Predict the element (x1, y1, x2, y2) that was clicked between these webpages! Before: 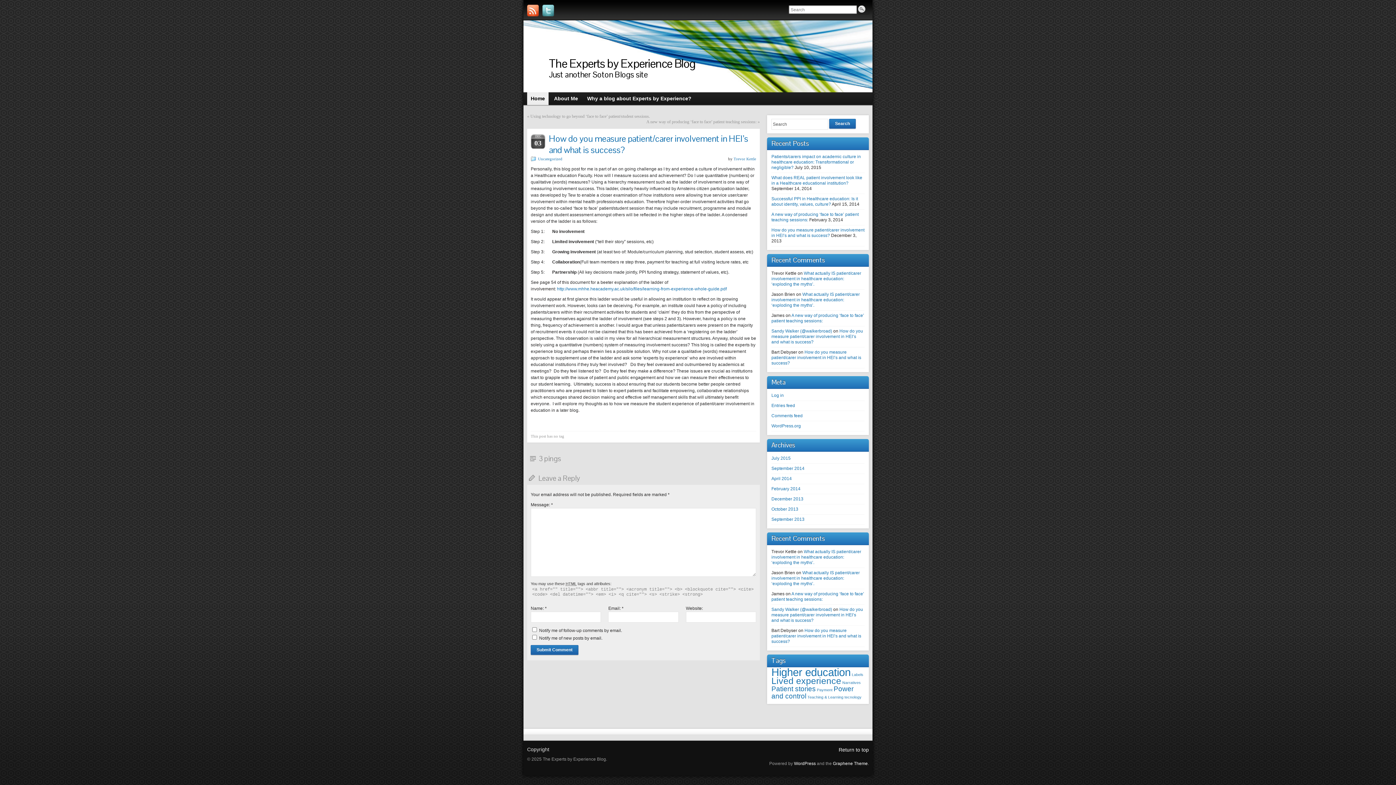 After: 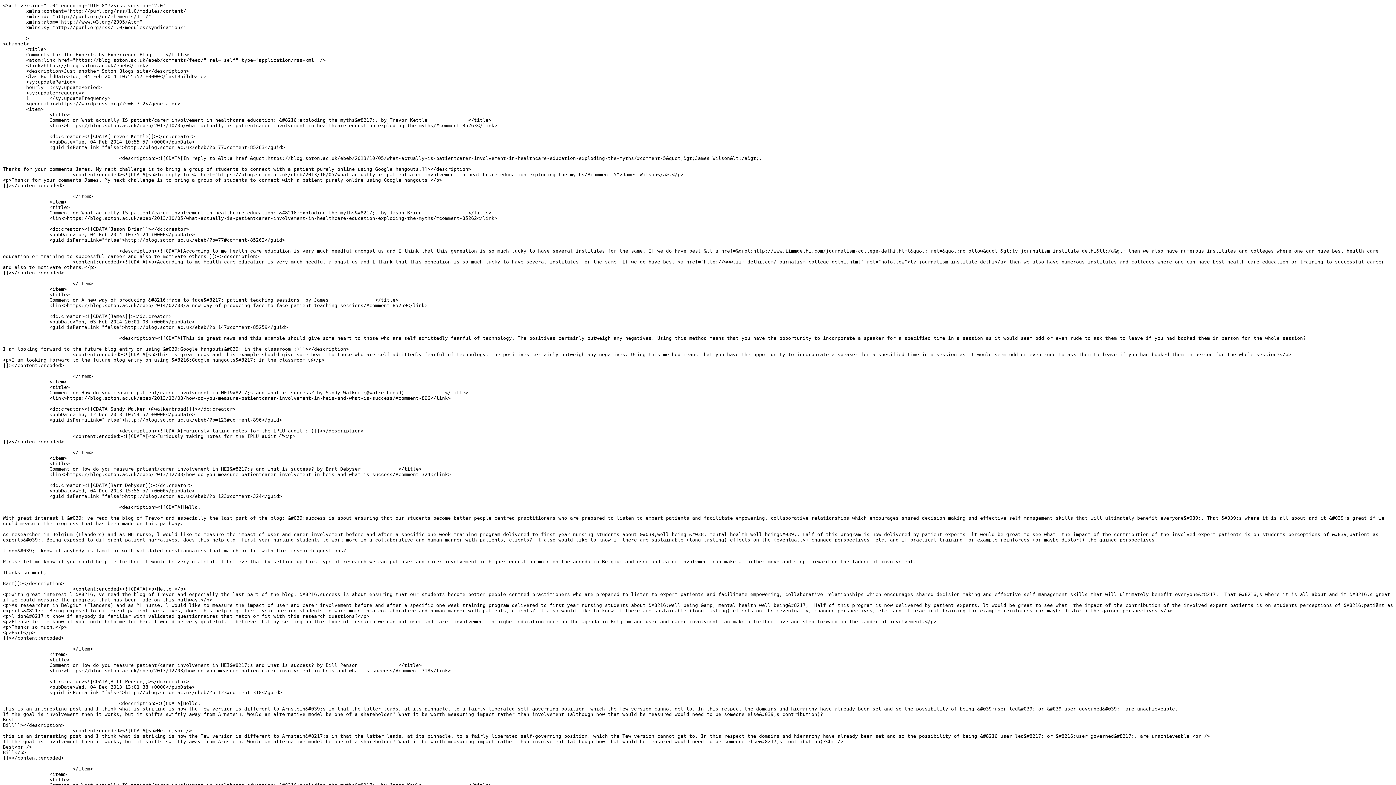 Action: bbox: (771, 413, 802, 418) label: Comments feed